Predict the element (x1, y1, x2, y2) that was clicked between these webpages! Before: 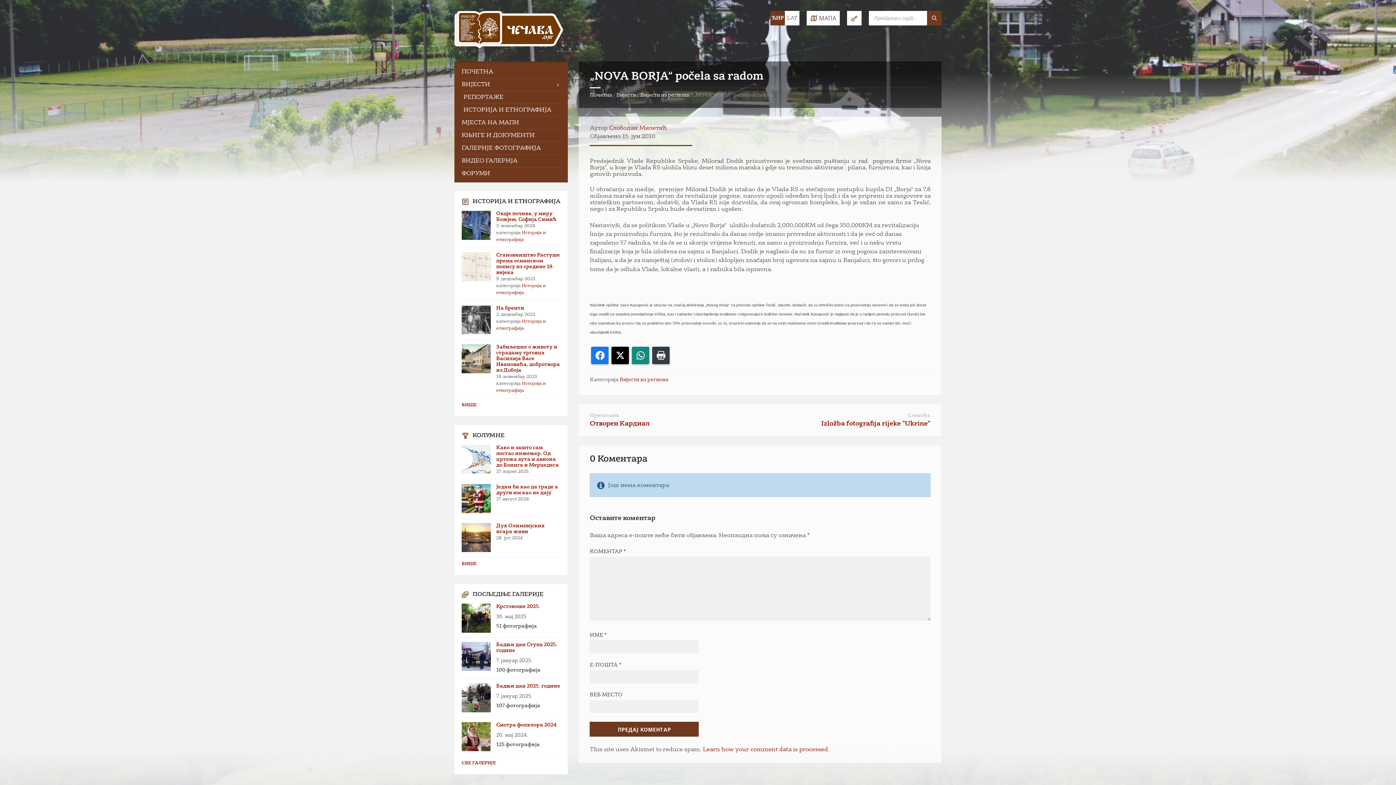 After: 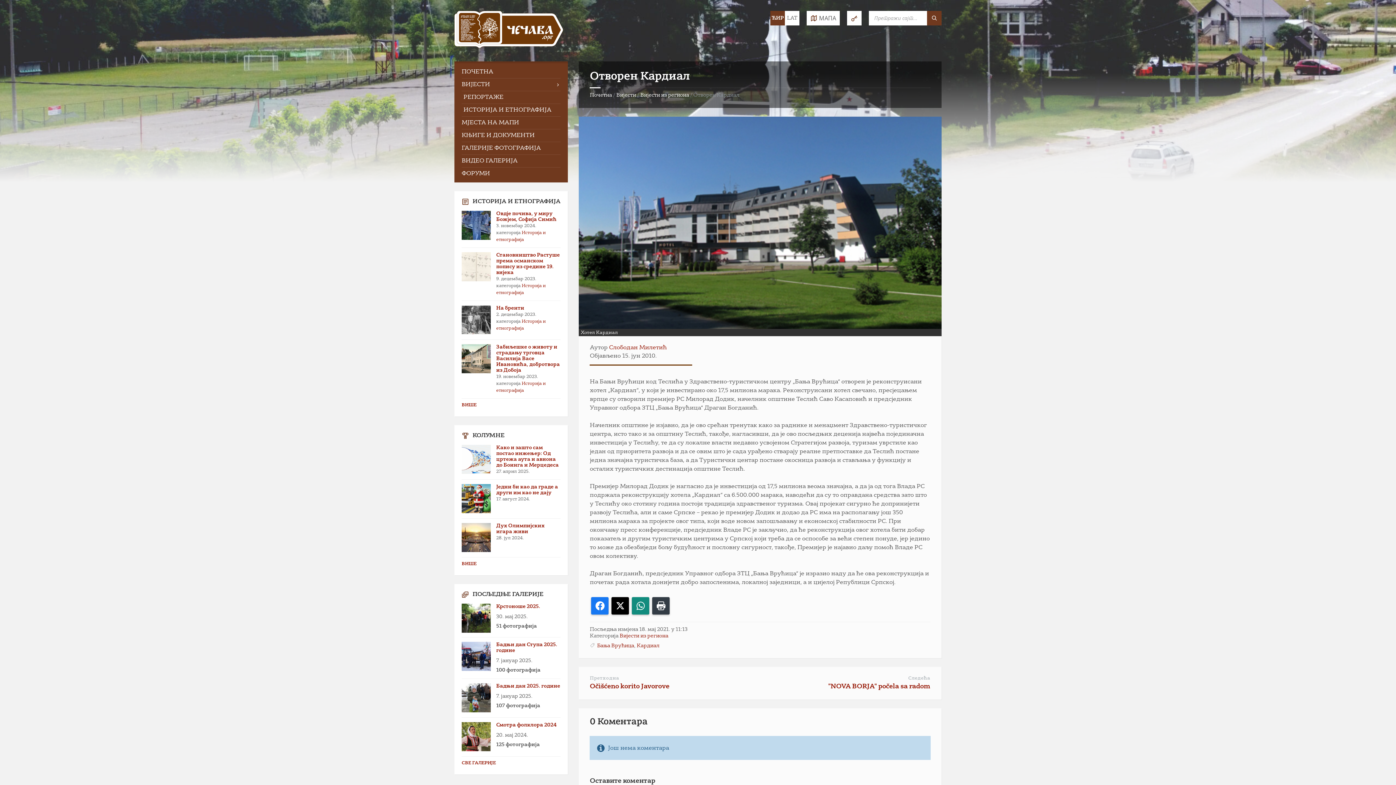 Action: label: Отворен Кардиал bbox: (589, 420, 649, 427)